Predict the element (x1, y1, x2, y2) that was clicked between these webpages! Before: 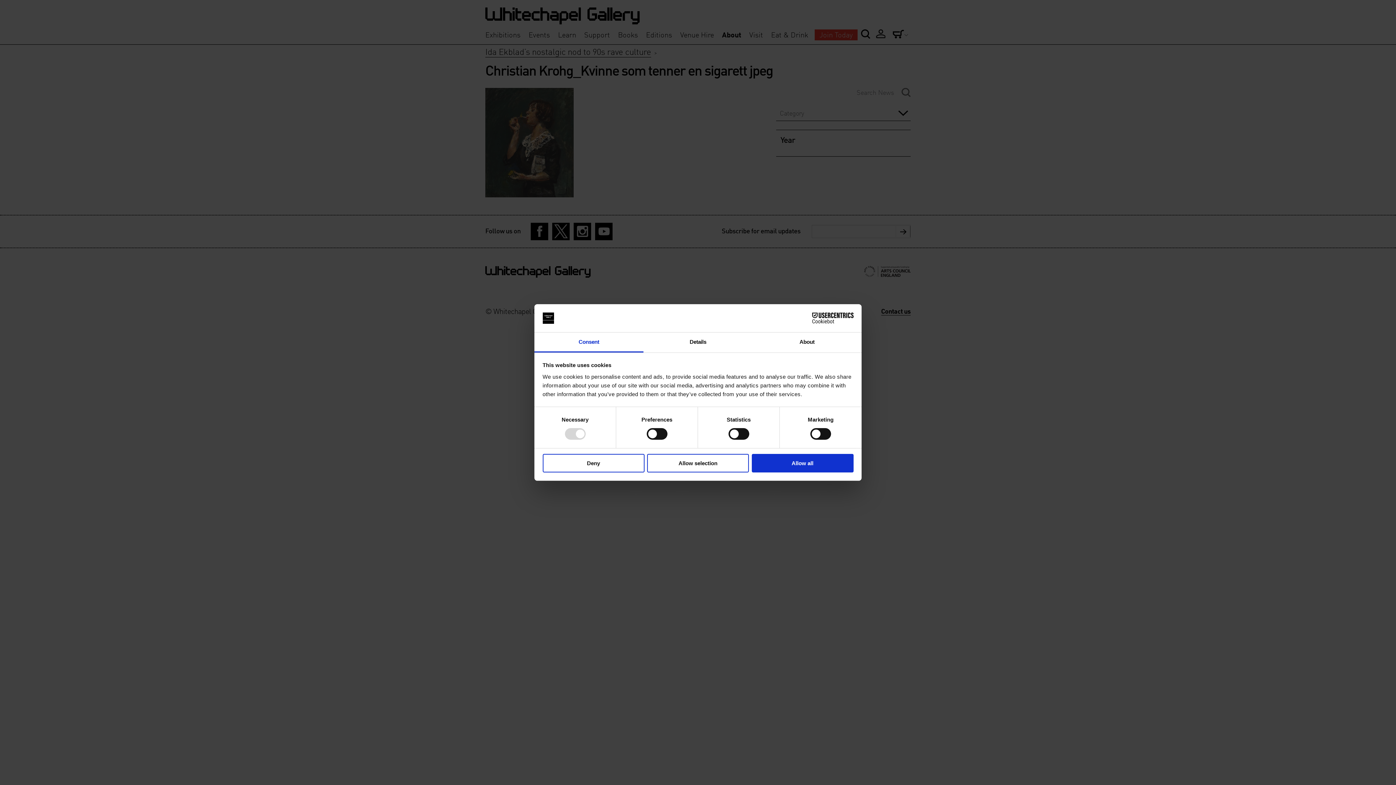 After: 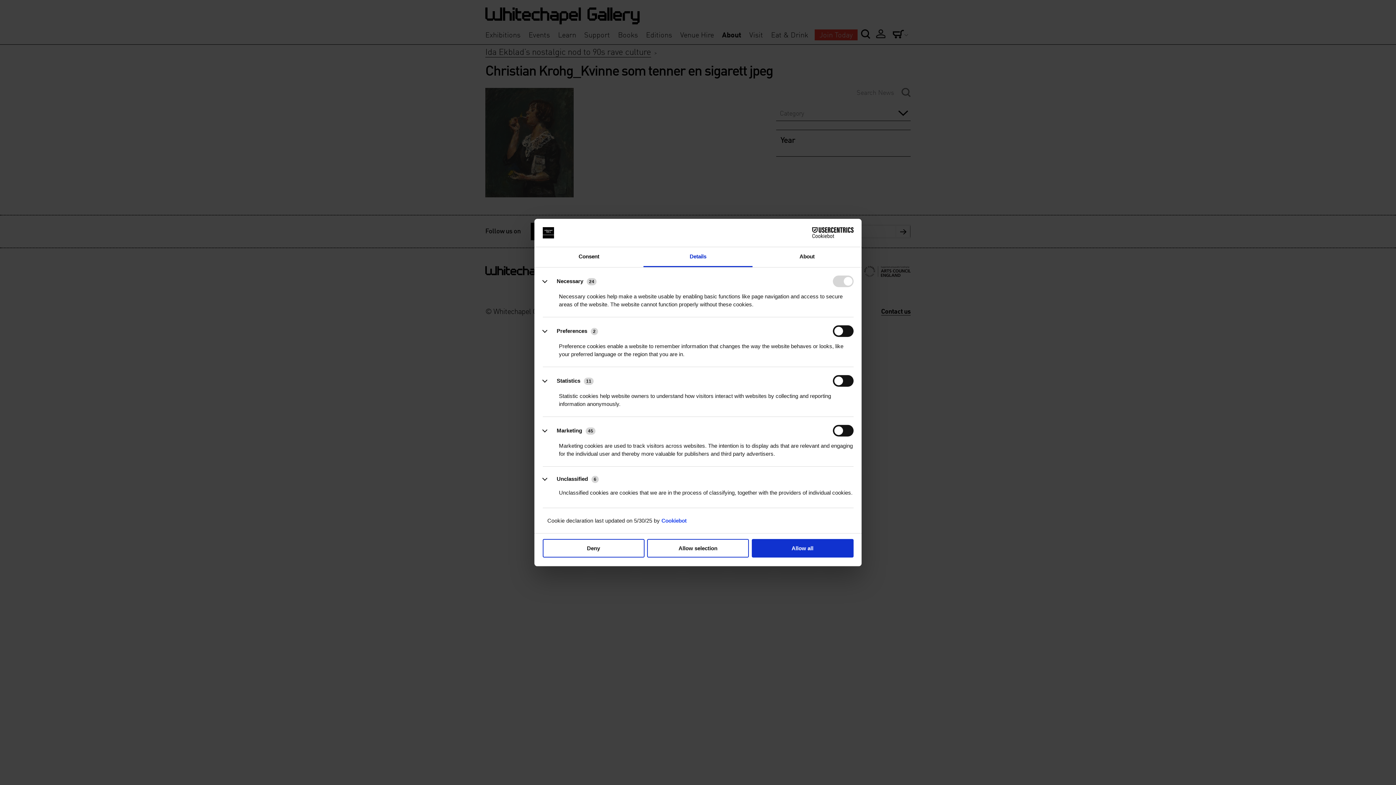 Action: bbox: (643, 332, 752, 352) label: Details